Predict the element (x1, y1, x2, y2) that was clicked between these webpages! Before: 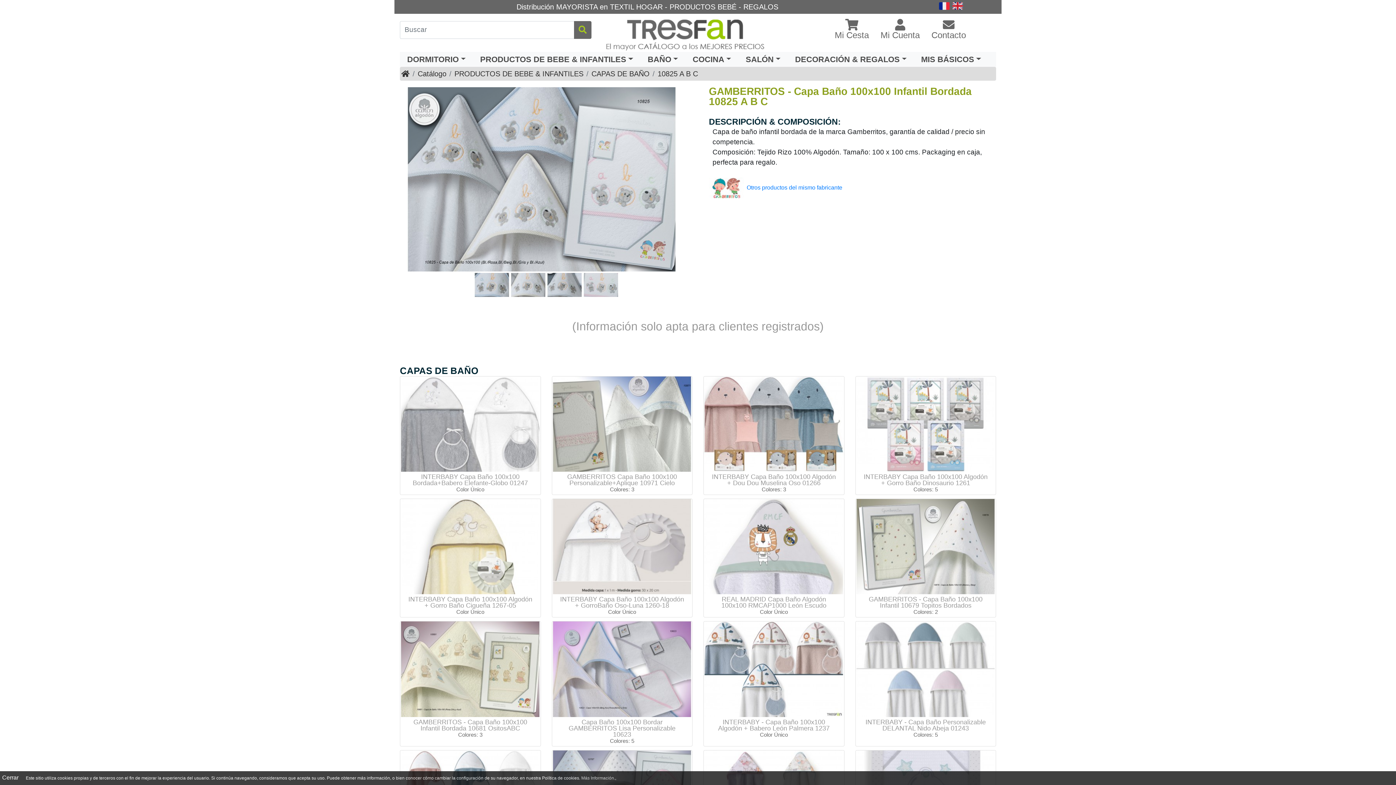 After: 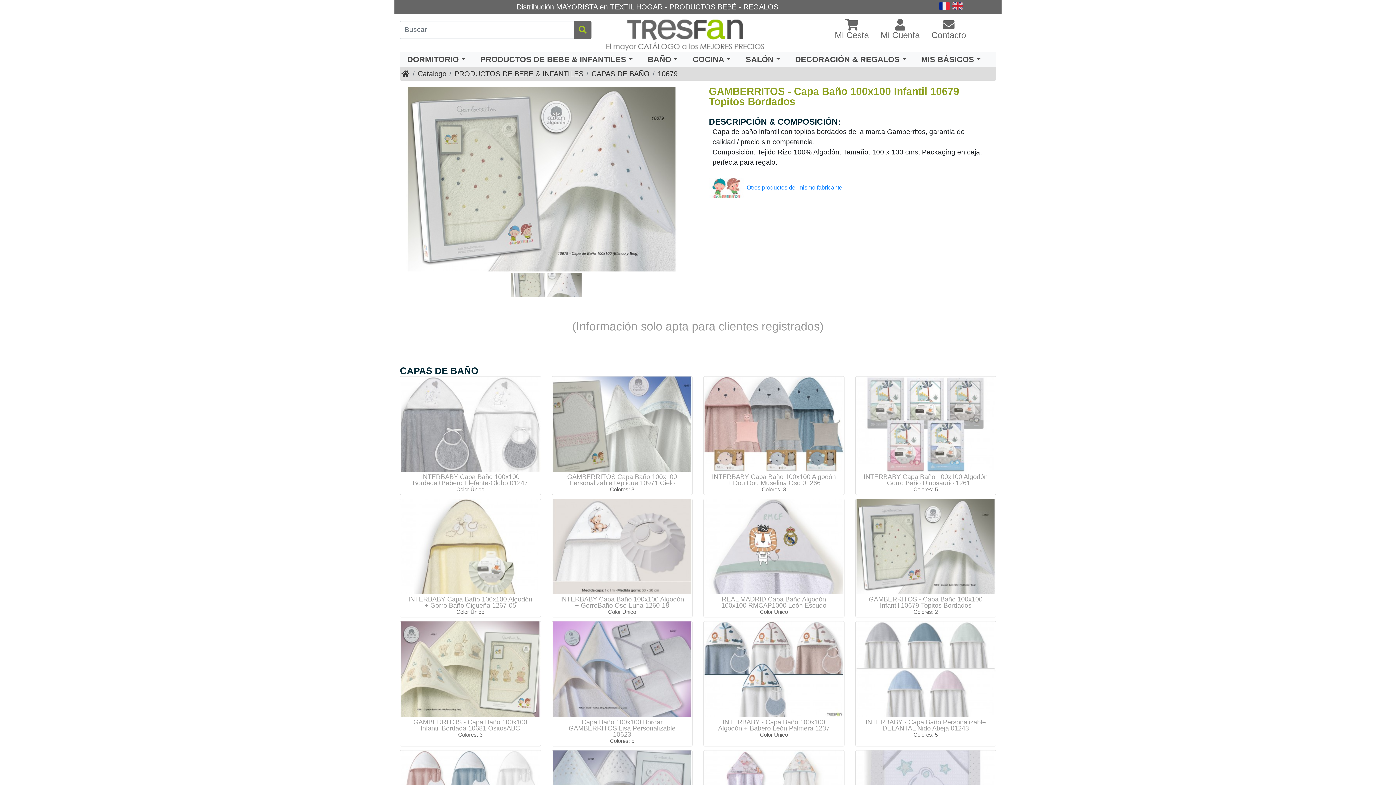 Action: bbox: (855, 499, 996, 594)